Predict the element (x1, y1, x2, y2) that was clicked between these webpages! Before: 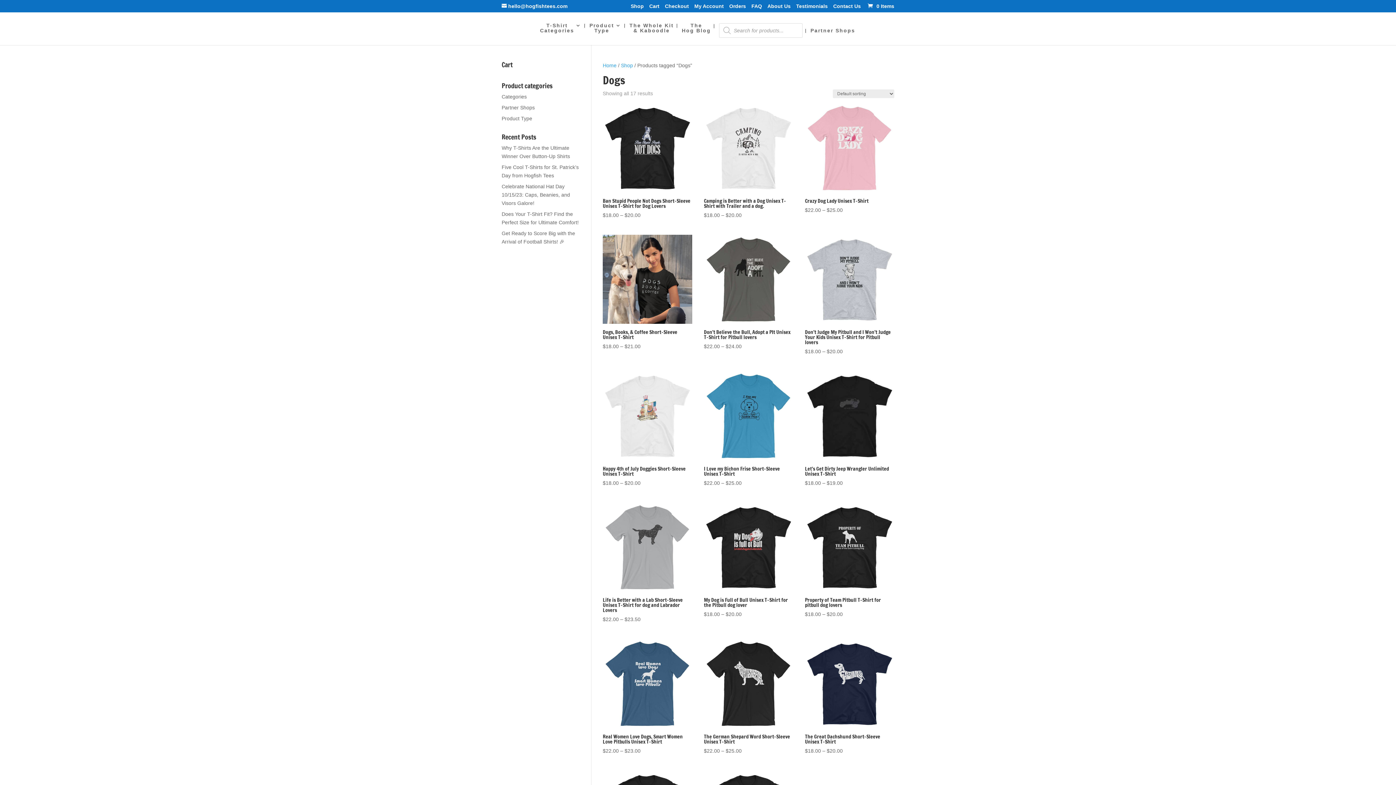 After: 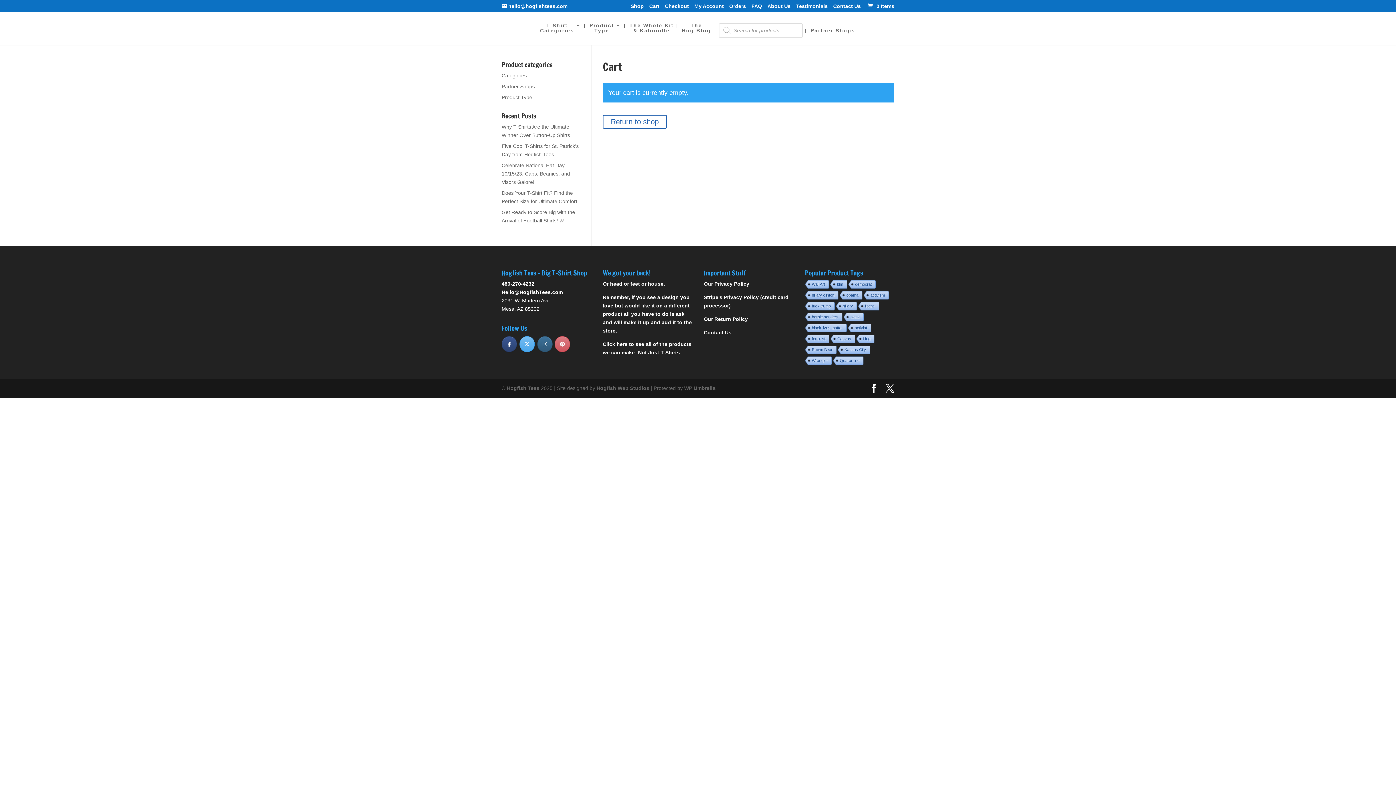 Action: bbox: (665, 4, 689, 12) label: Checkout